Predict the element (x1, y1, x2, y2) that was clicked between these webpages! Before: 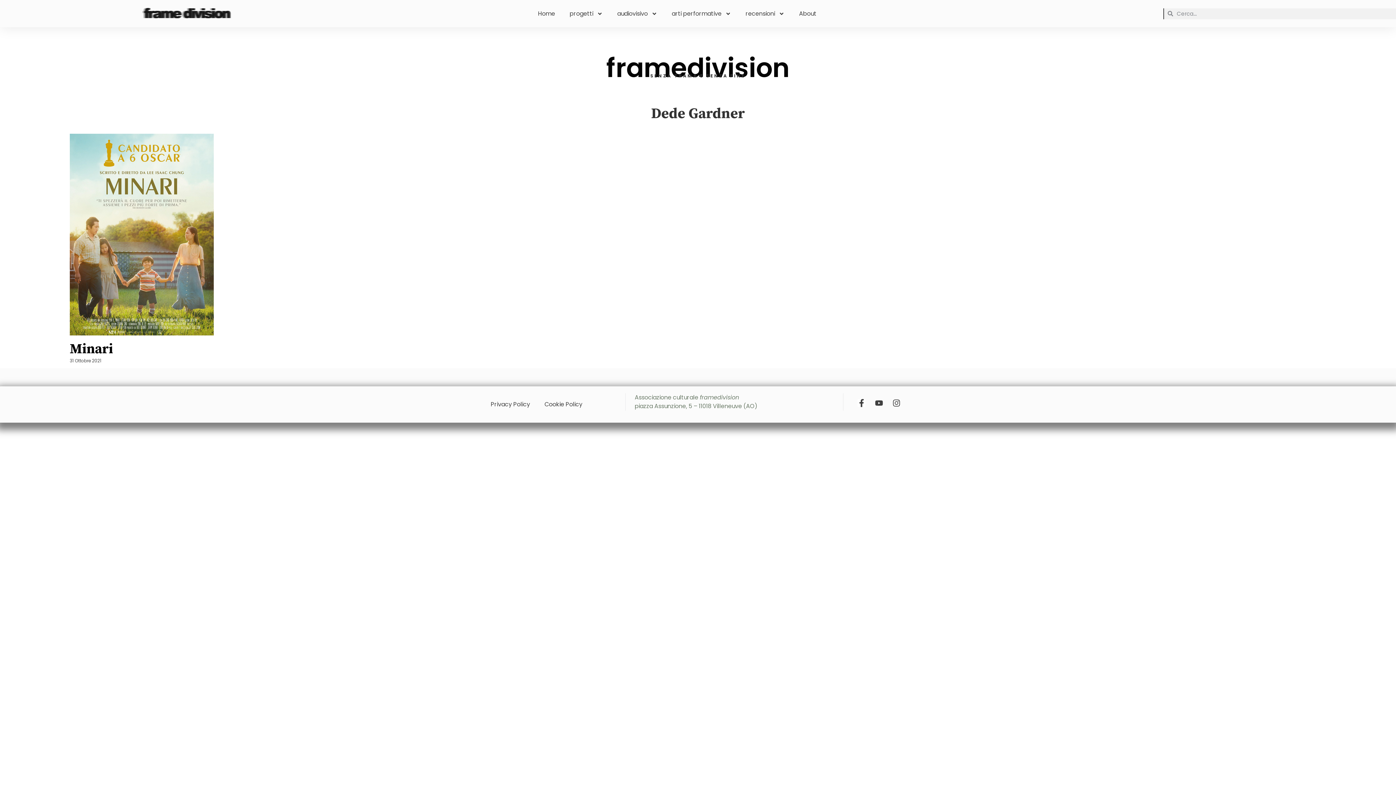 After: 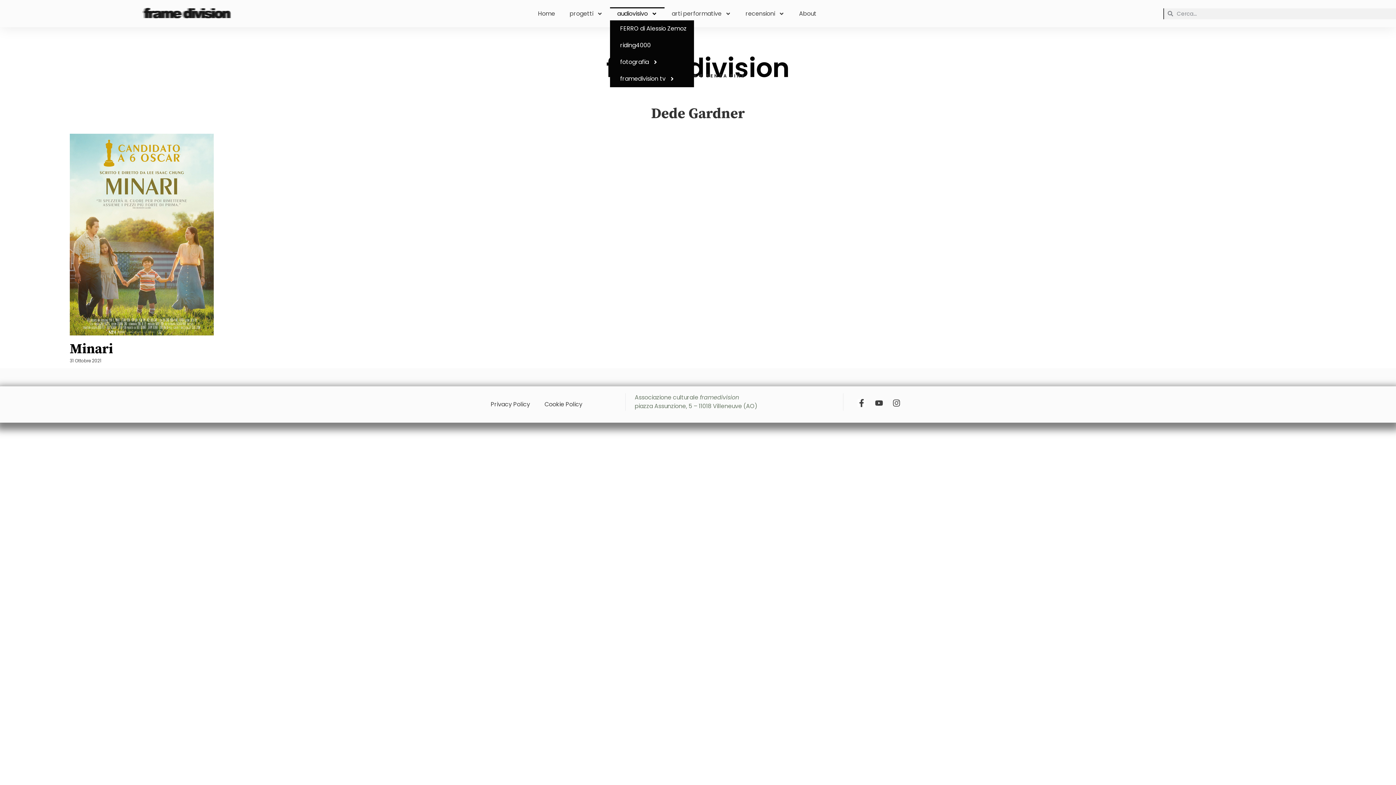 Action: label: audiovisivo bbox: (610, 7, 664, 20)